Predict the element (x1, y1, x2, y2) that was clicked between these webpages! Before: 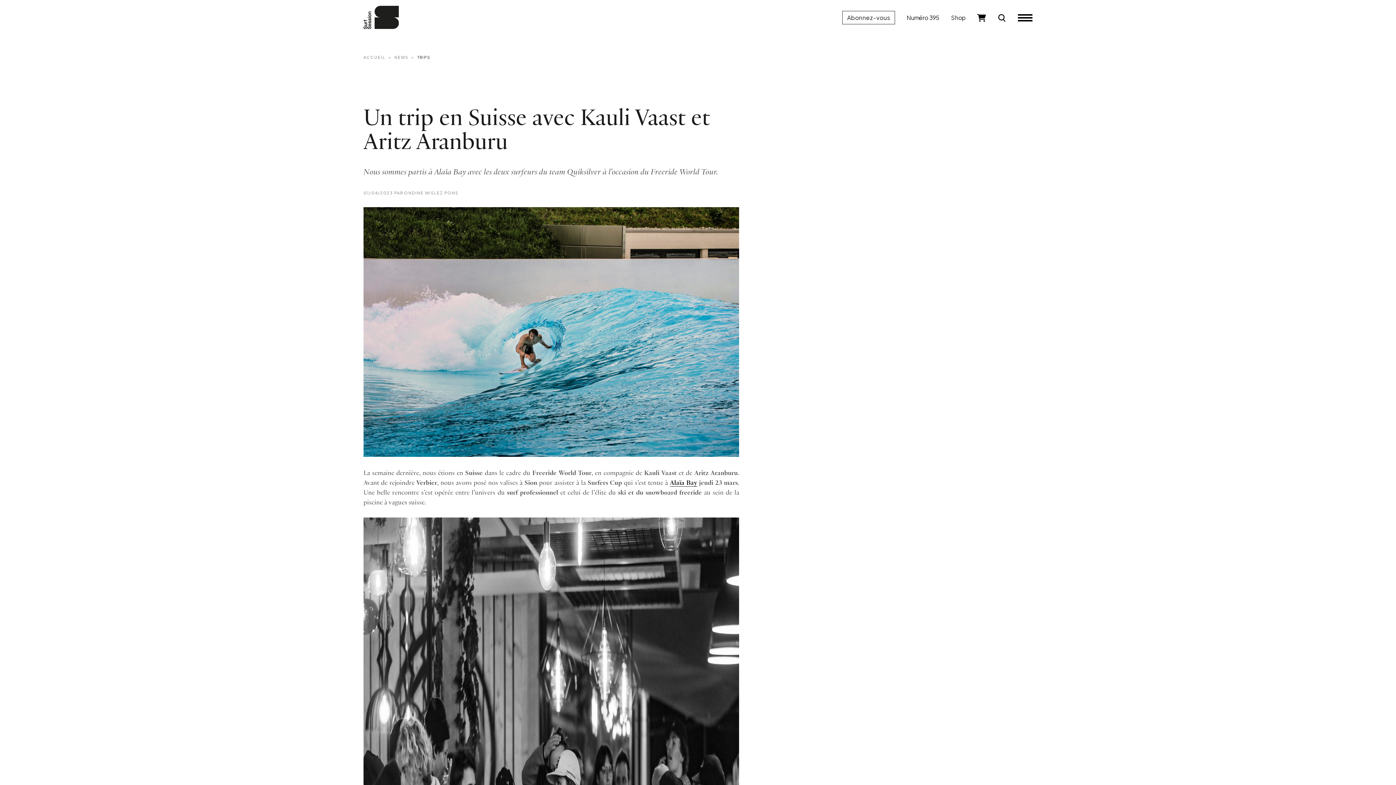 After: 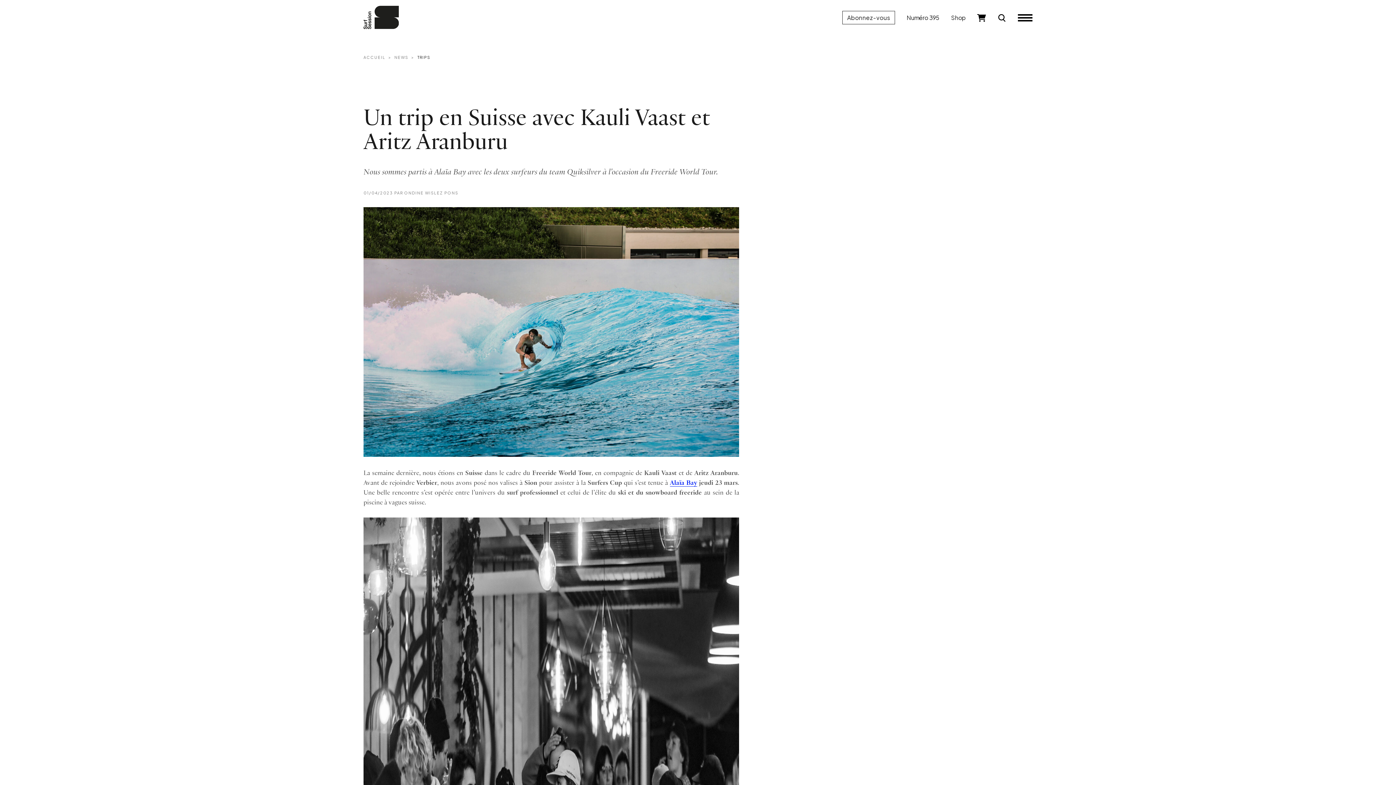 Action: bbox: (670, 479, 697, 486) label: Alaïa Bay